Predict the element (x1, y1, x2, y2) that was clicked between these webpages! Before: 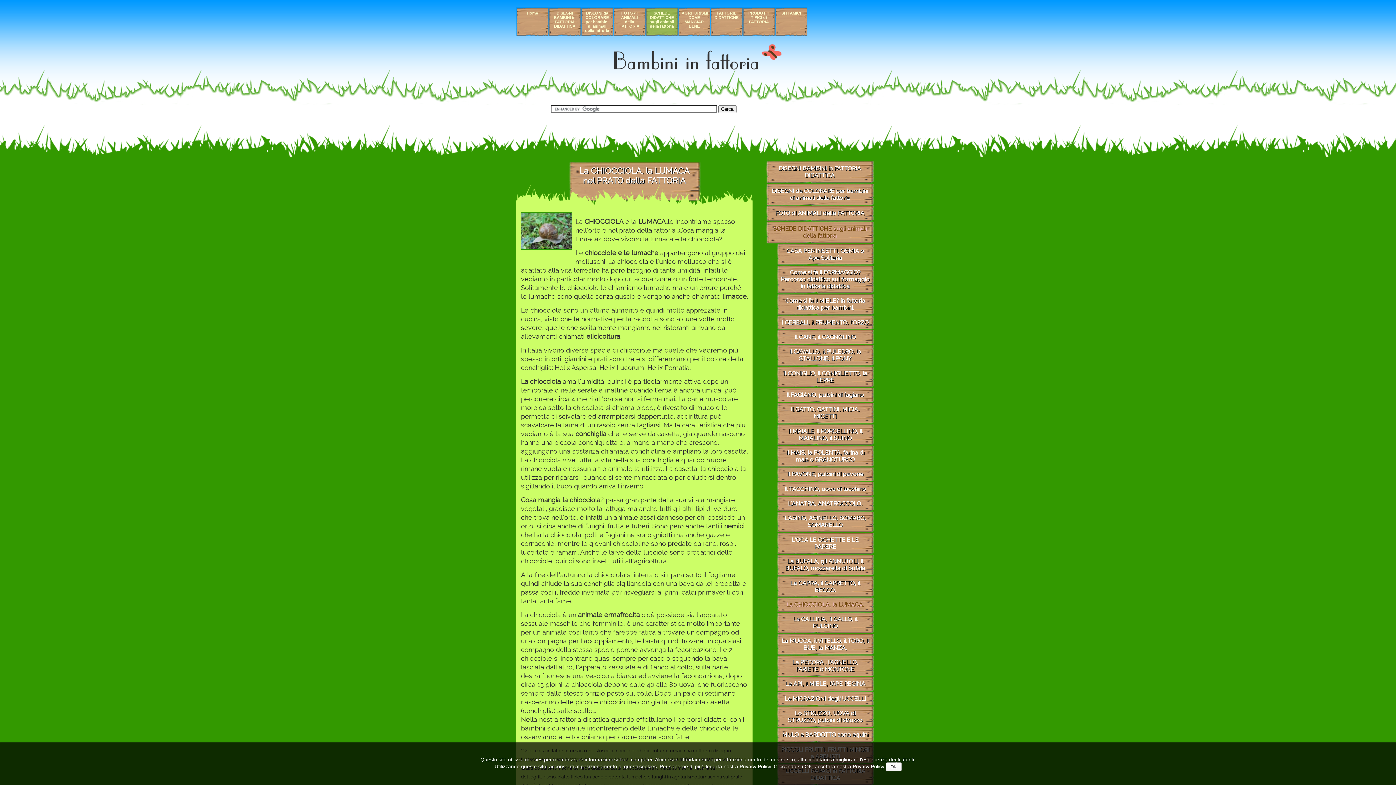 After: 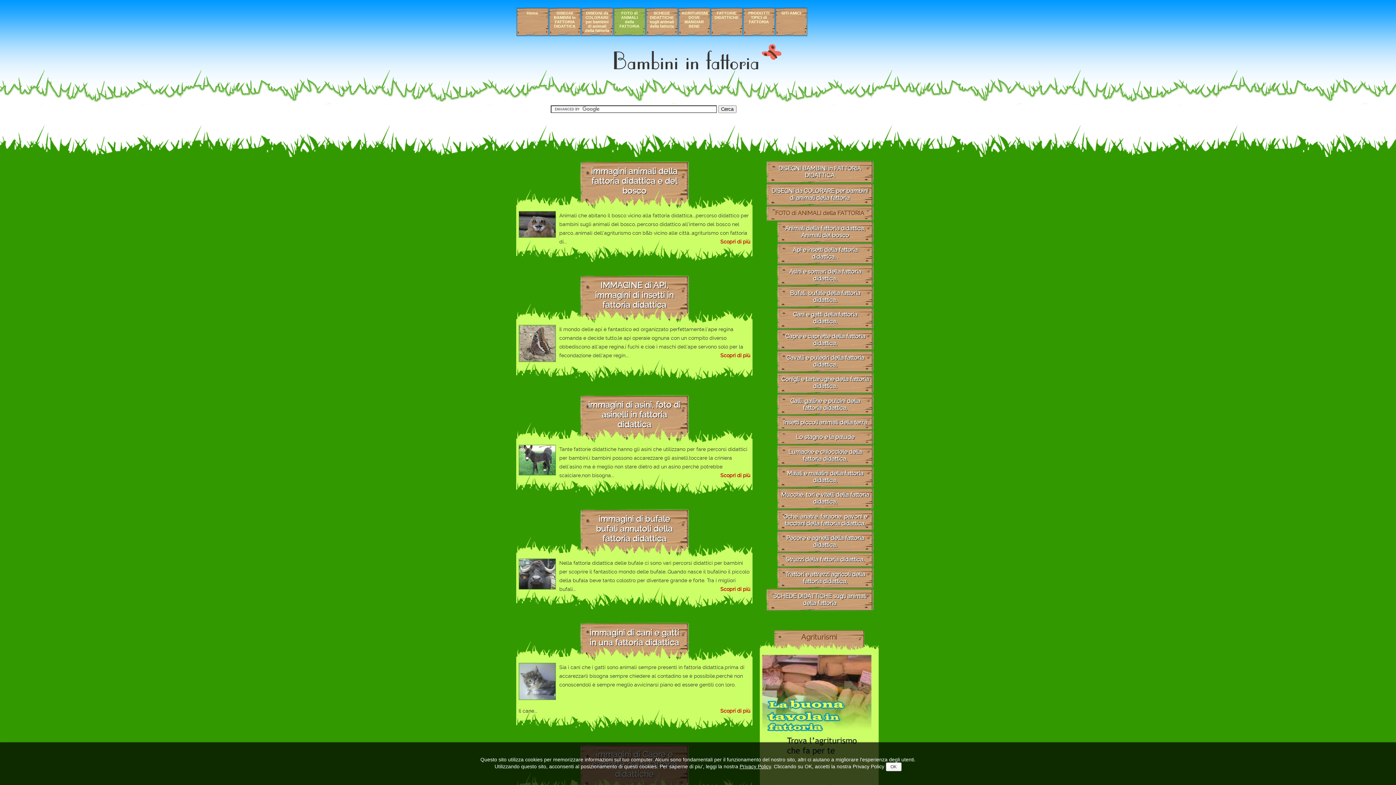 Action: label: FOTO di ANIMALI della FATTORIA bbox: (613, 7, 645, 39)